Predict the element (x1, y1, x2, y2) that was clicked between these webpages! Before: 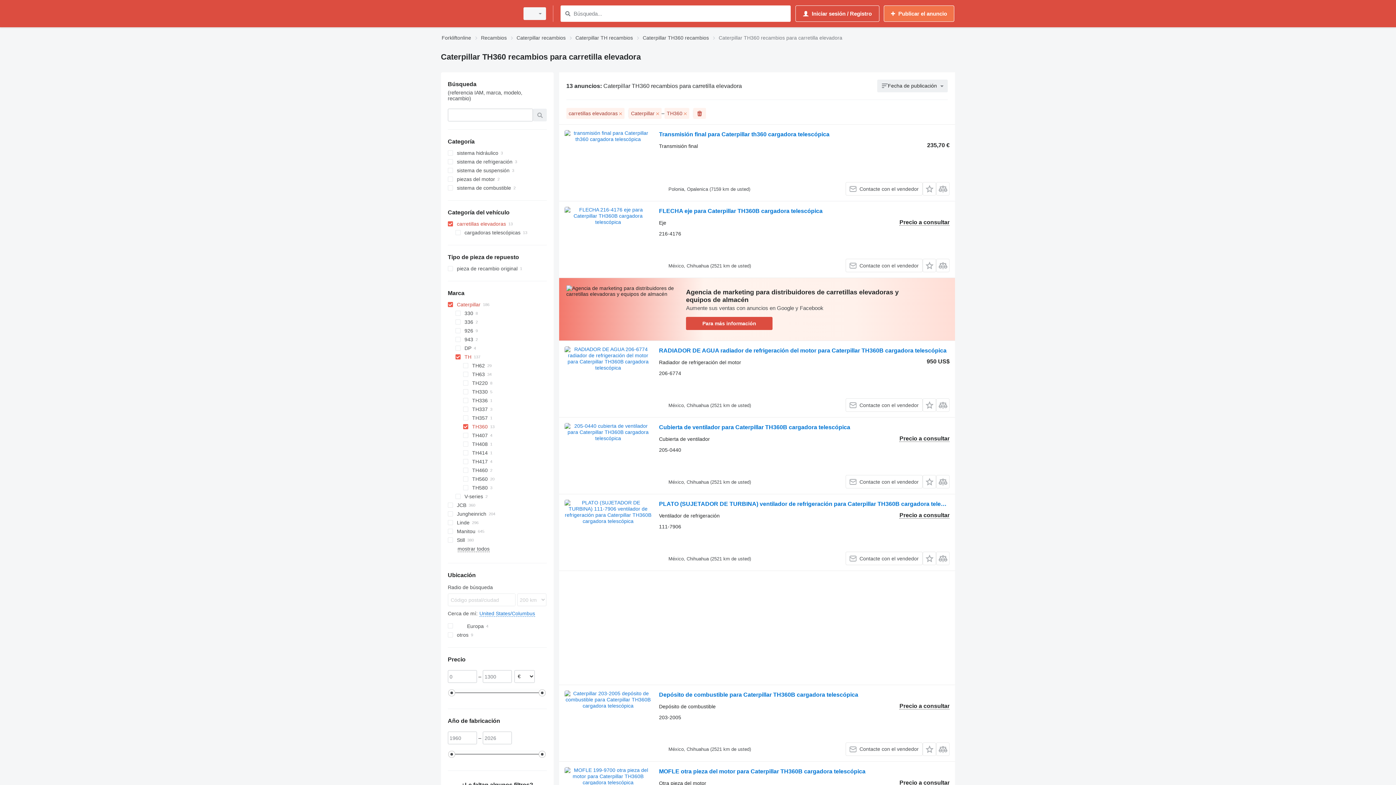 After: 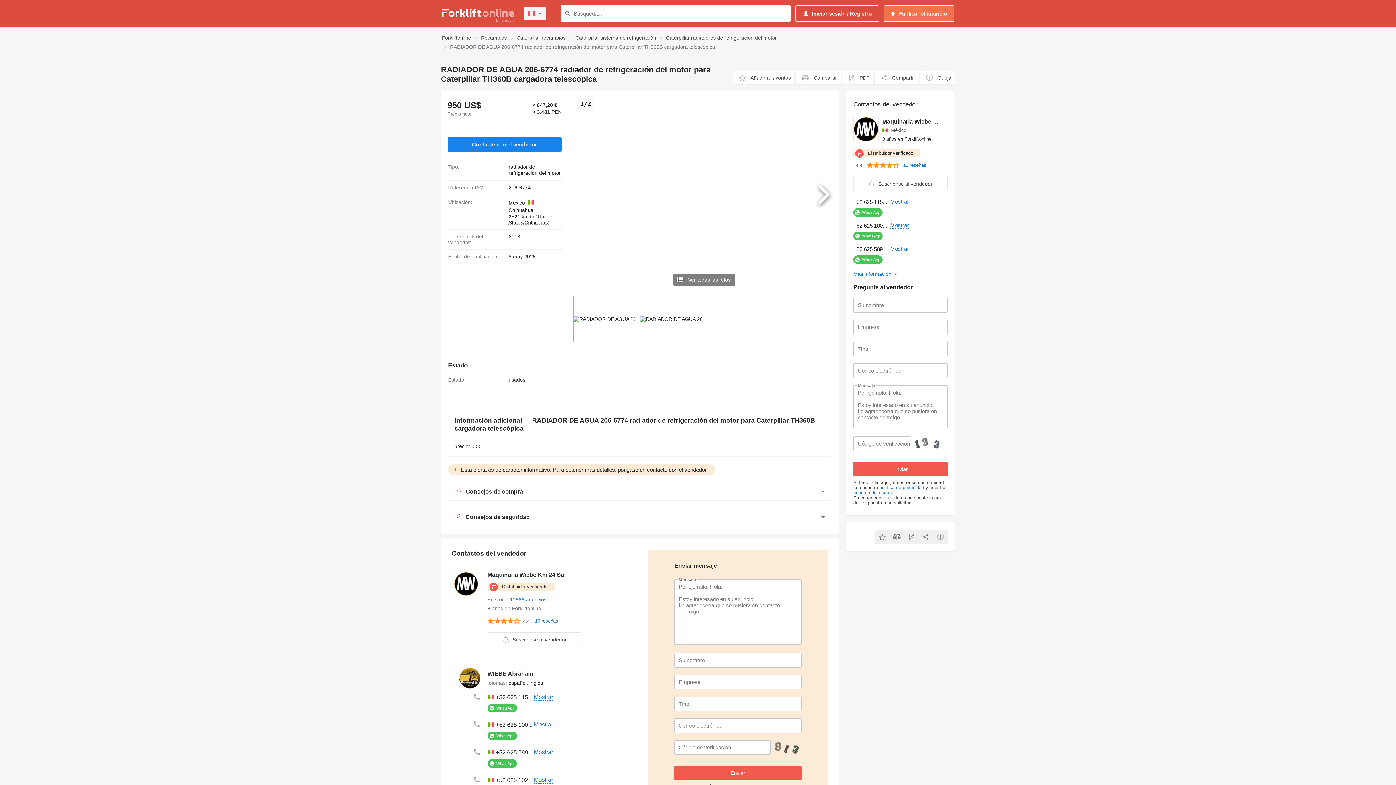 Action: bbox: (659, 347, 946, 356) label: RADIADOR DE AGUA radiador de refrigeración del motor para Caterpillar TH360B cargadora telescópica